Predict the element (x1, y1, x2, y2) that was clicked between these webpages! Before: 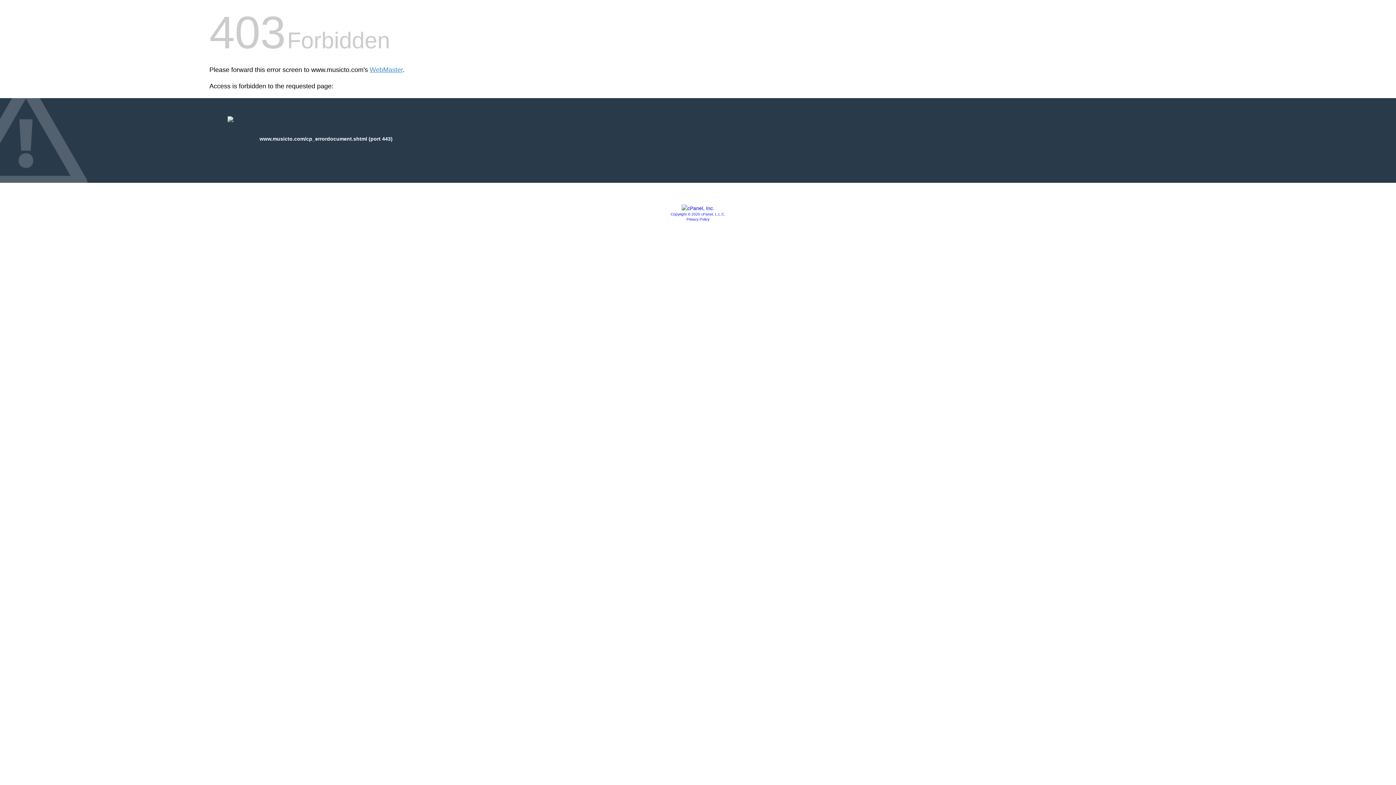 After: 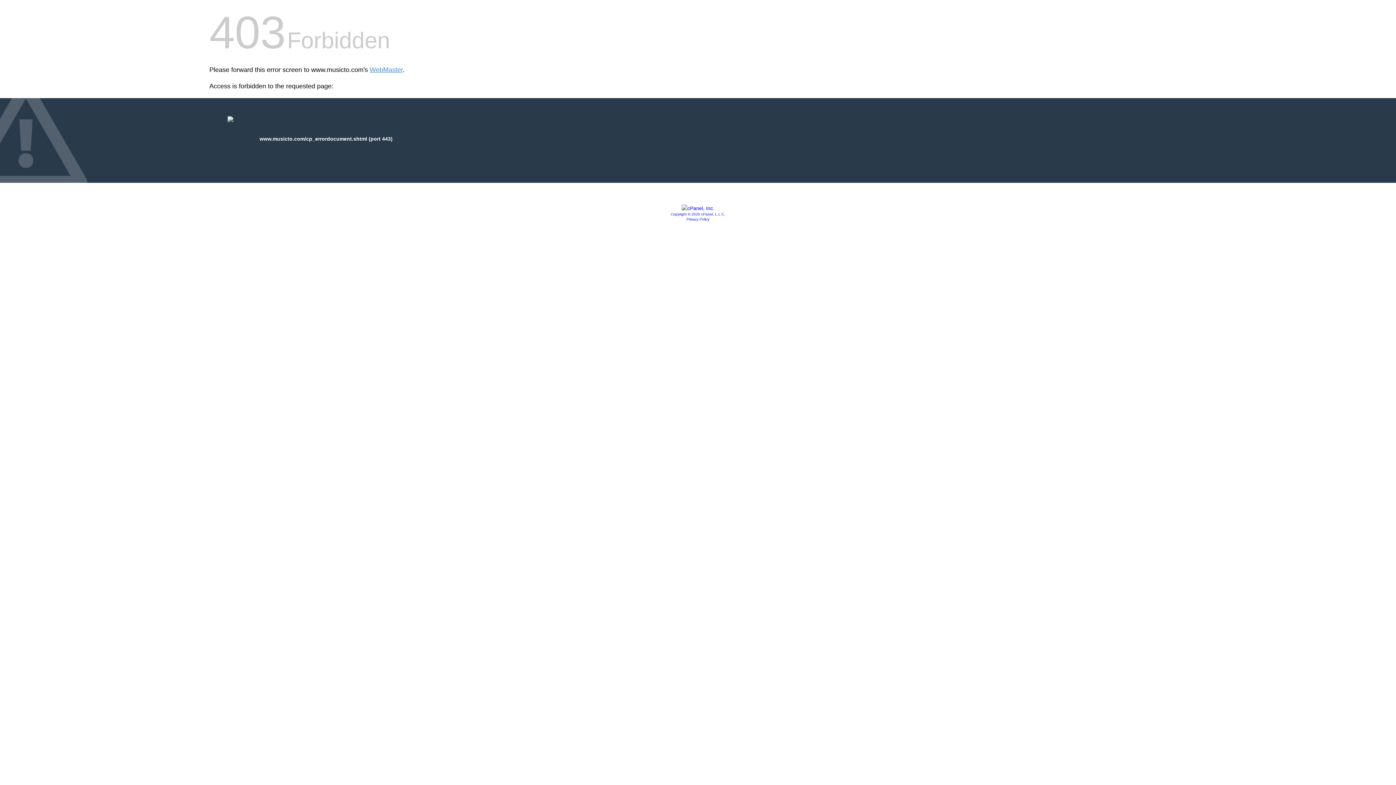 Action: bbox: (681, 205, 714, 211)